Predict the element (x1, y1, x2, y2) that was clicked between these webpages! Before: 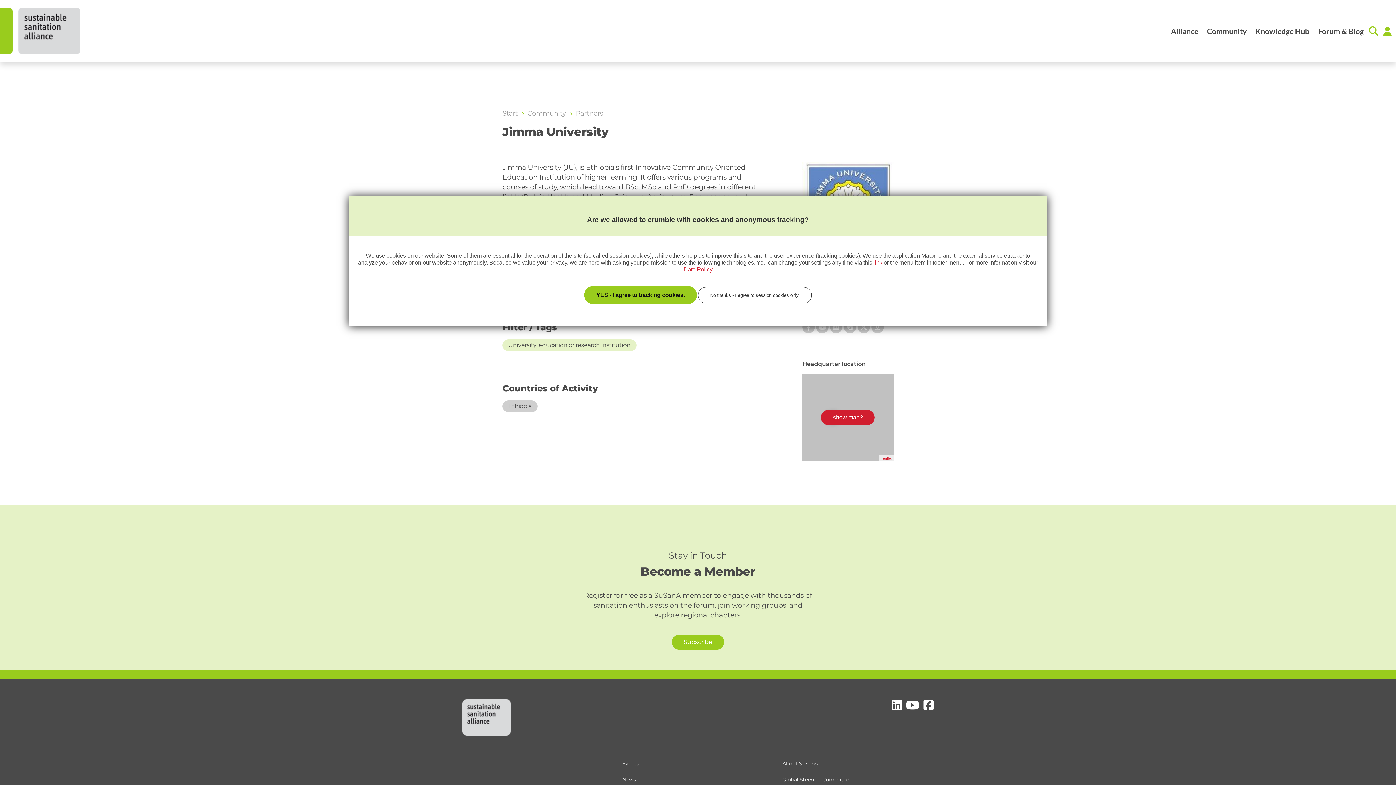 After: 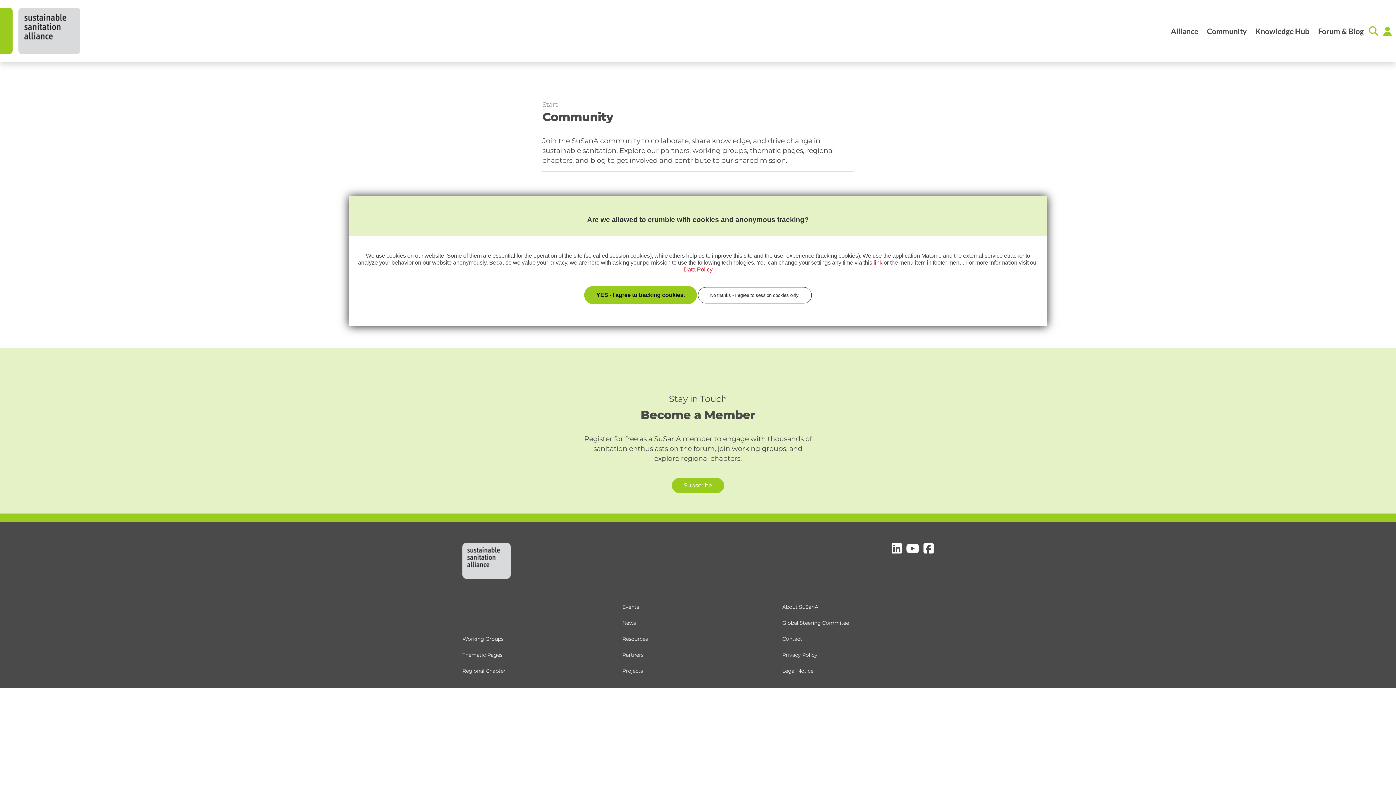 Action: bbox: (527, 109, 566, 117) label: Community